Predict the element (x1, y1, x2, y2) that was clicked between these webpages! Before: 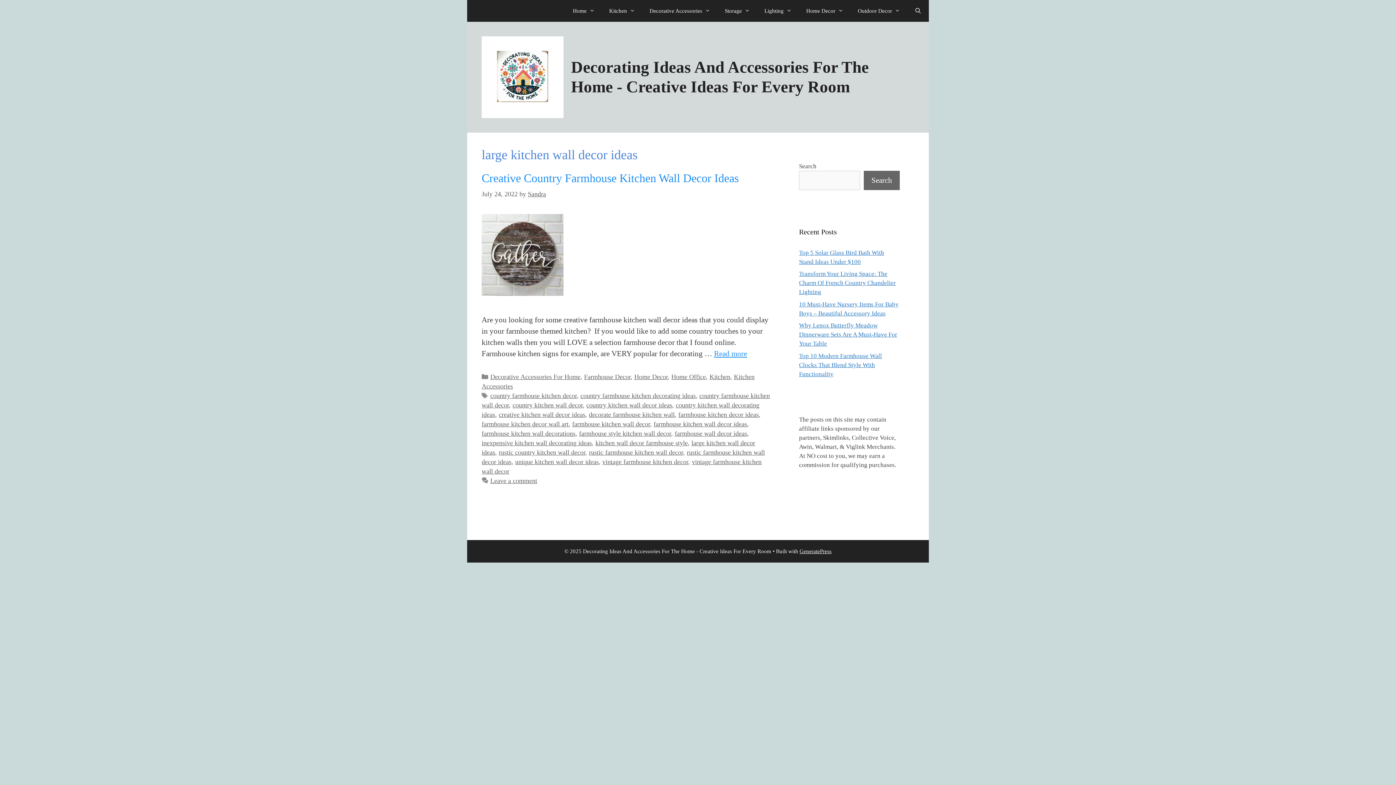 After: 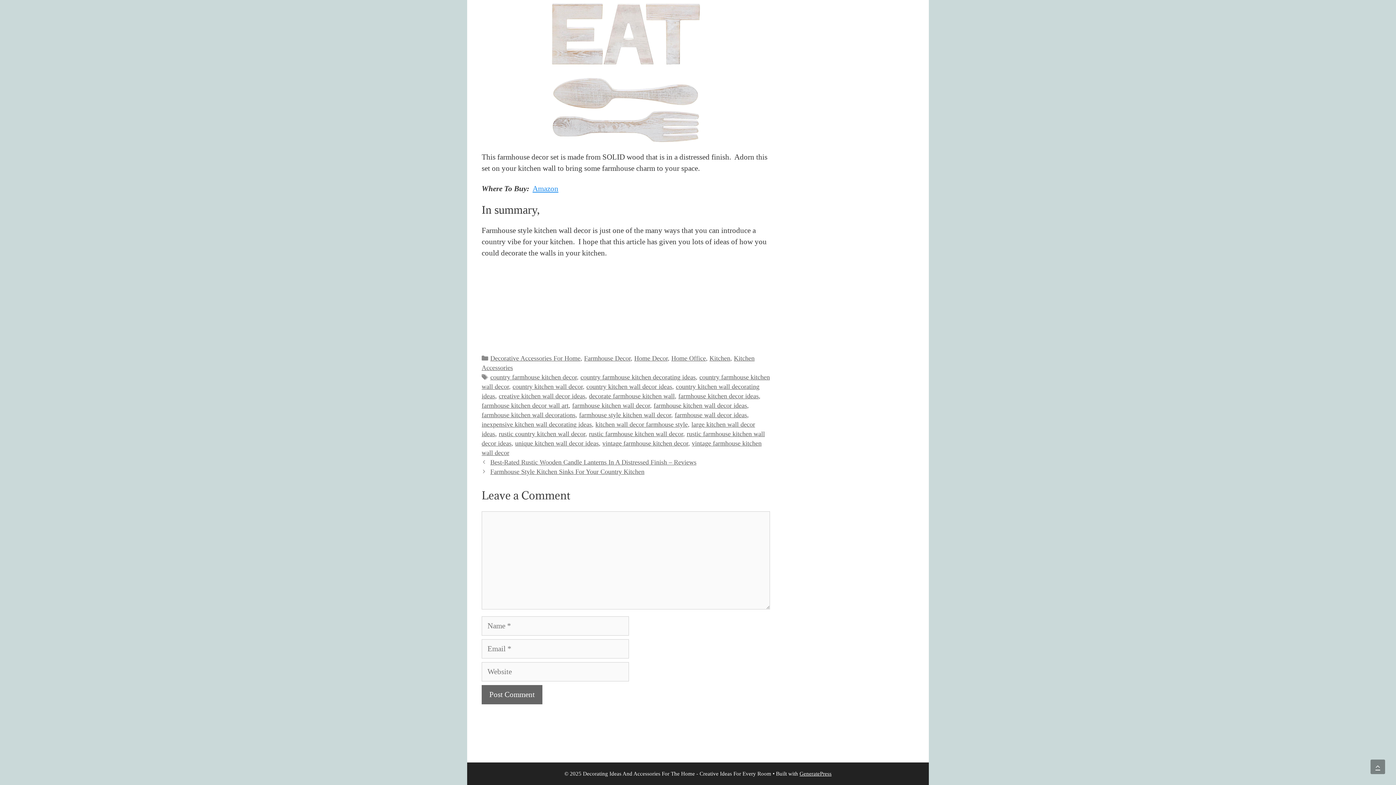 Action: label: Leave a comment bbox: (490, 477, 537, 484)